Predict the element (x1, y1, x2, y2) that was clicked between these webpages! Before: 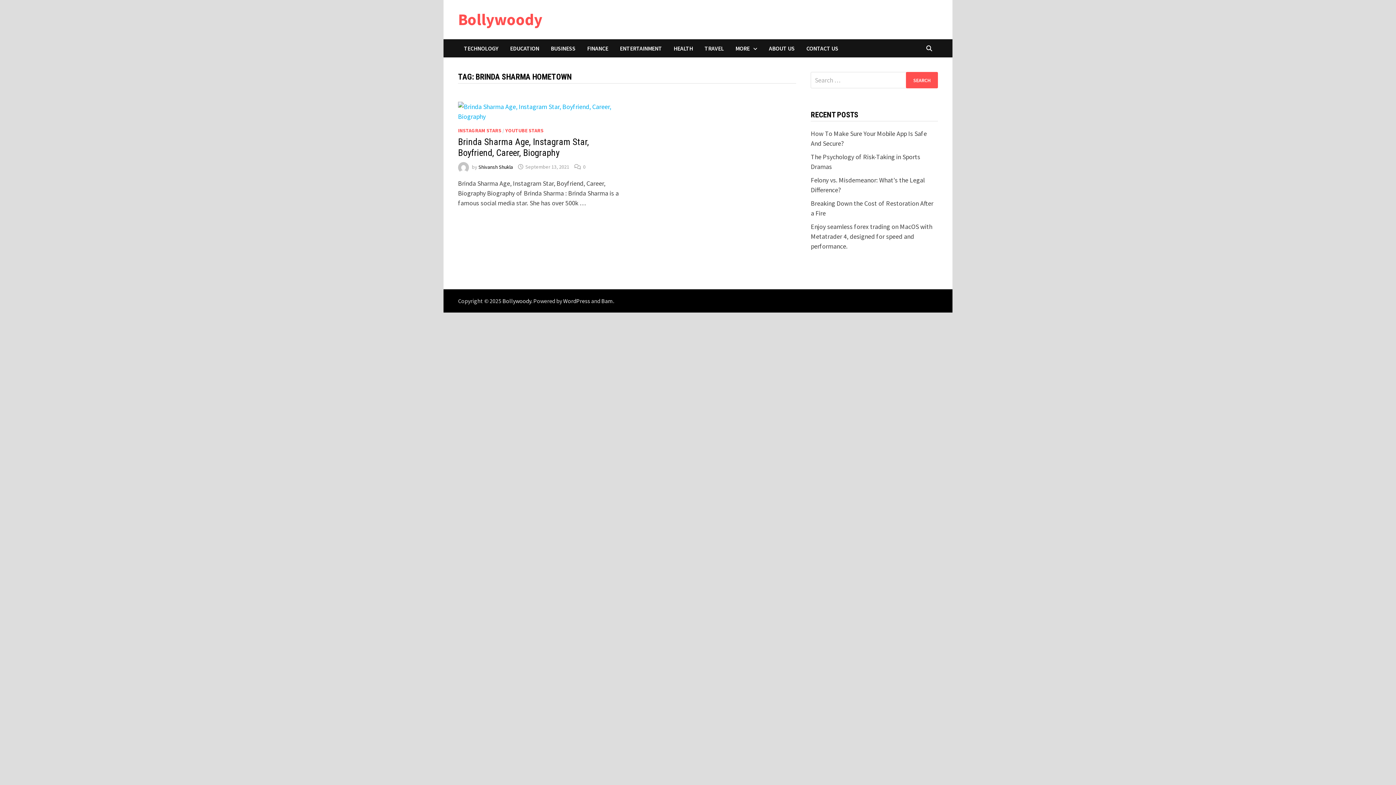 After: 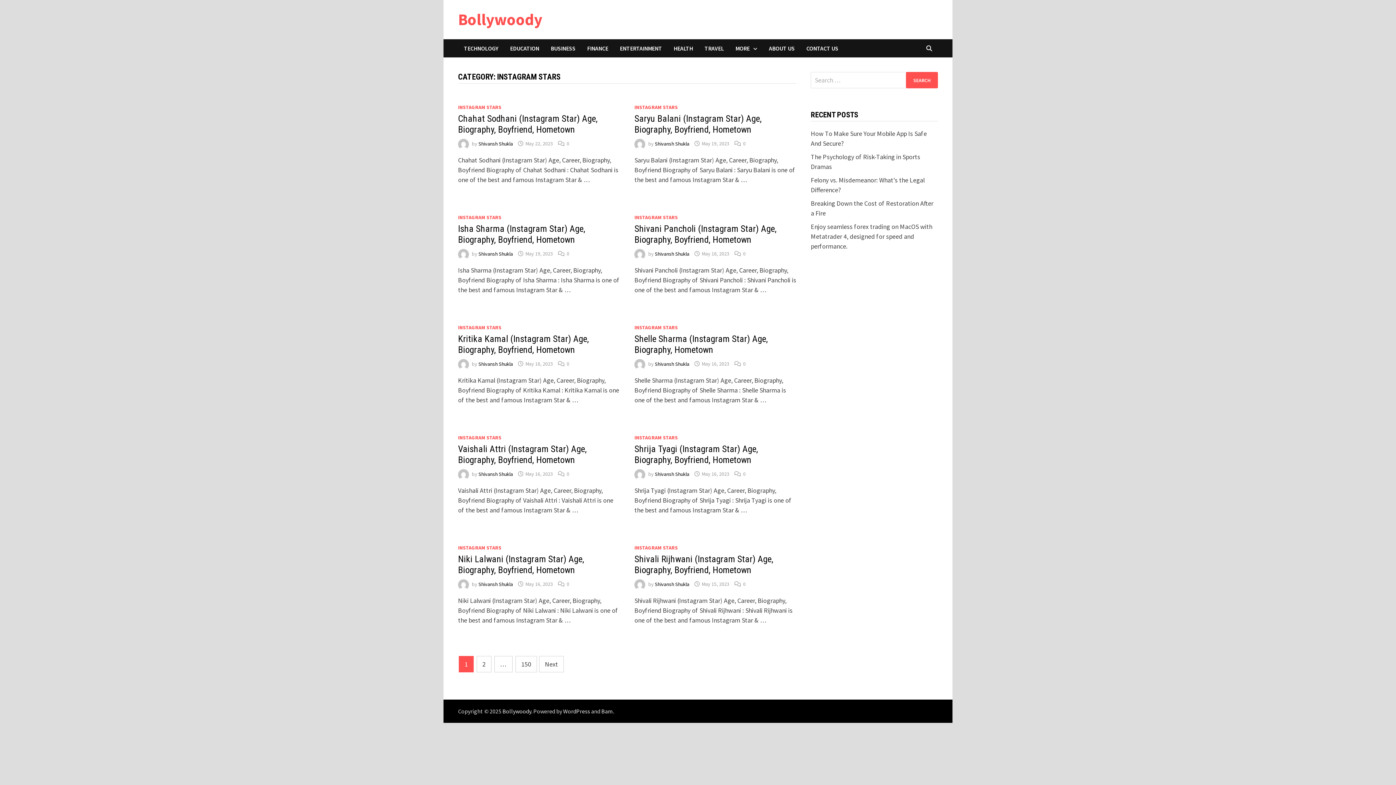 Action: bbox: (458, 127, 501, 133) label: INSTAGRAM STARS